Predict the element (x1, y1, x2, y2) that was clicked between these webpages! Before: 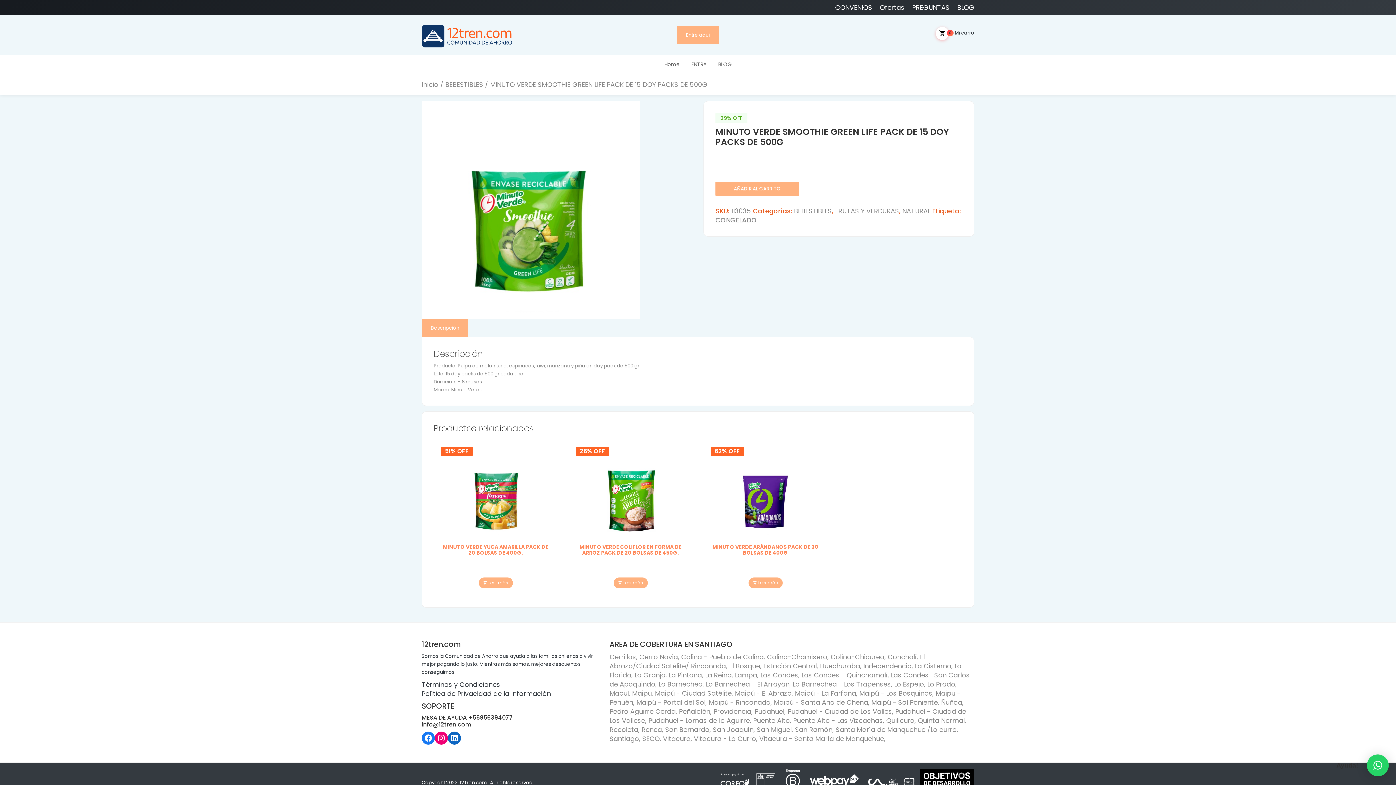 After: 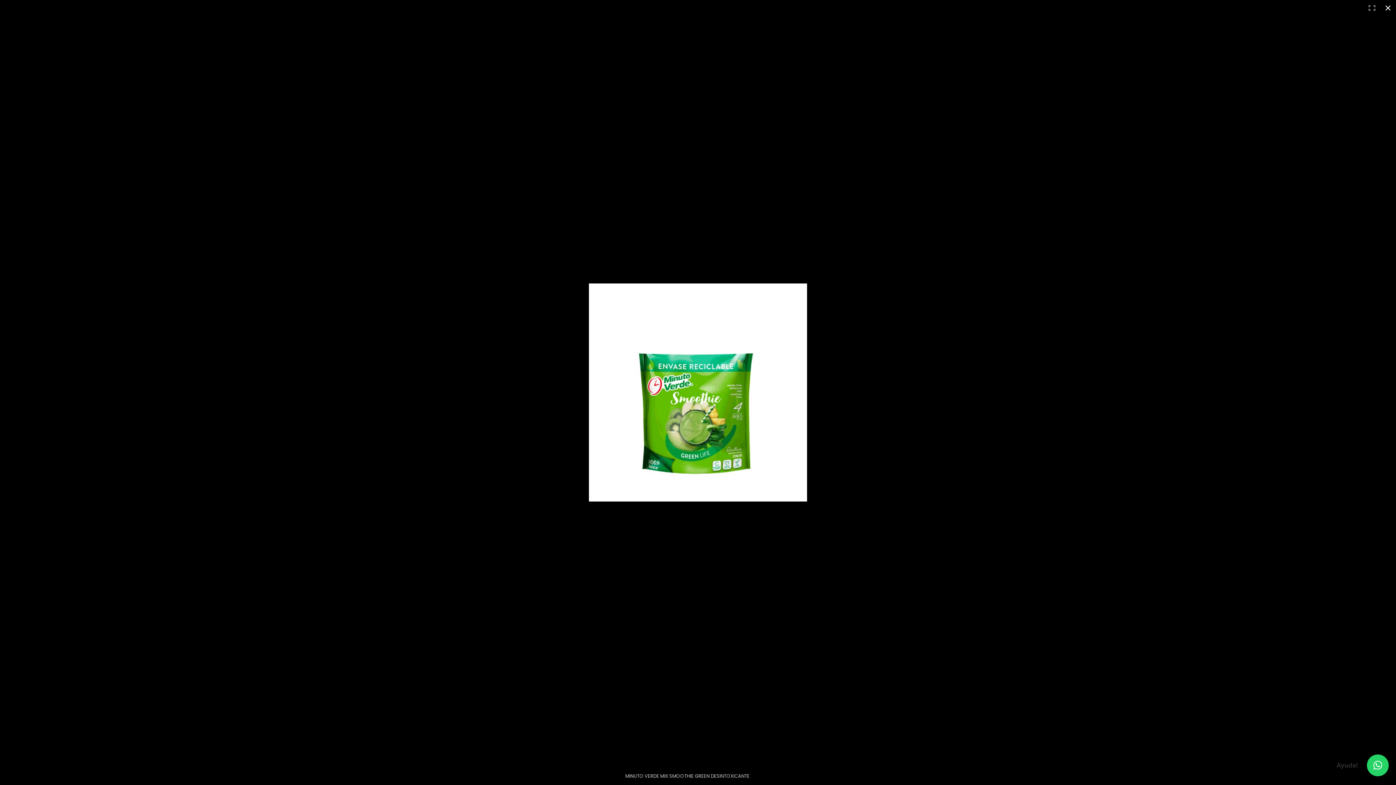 Action: bbox: (421, 205, 640, 214)